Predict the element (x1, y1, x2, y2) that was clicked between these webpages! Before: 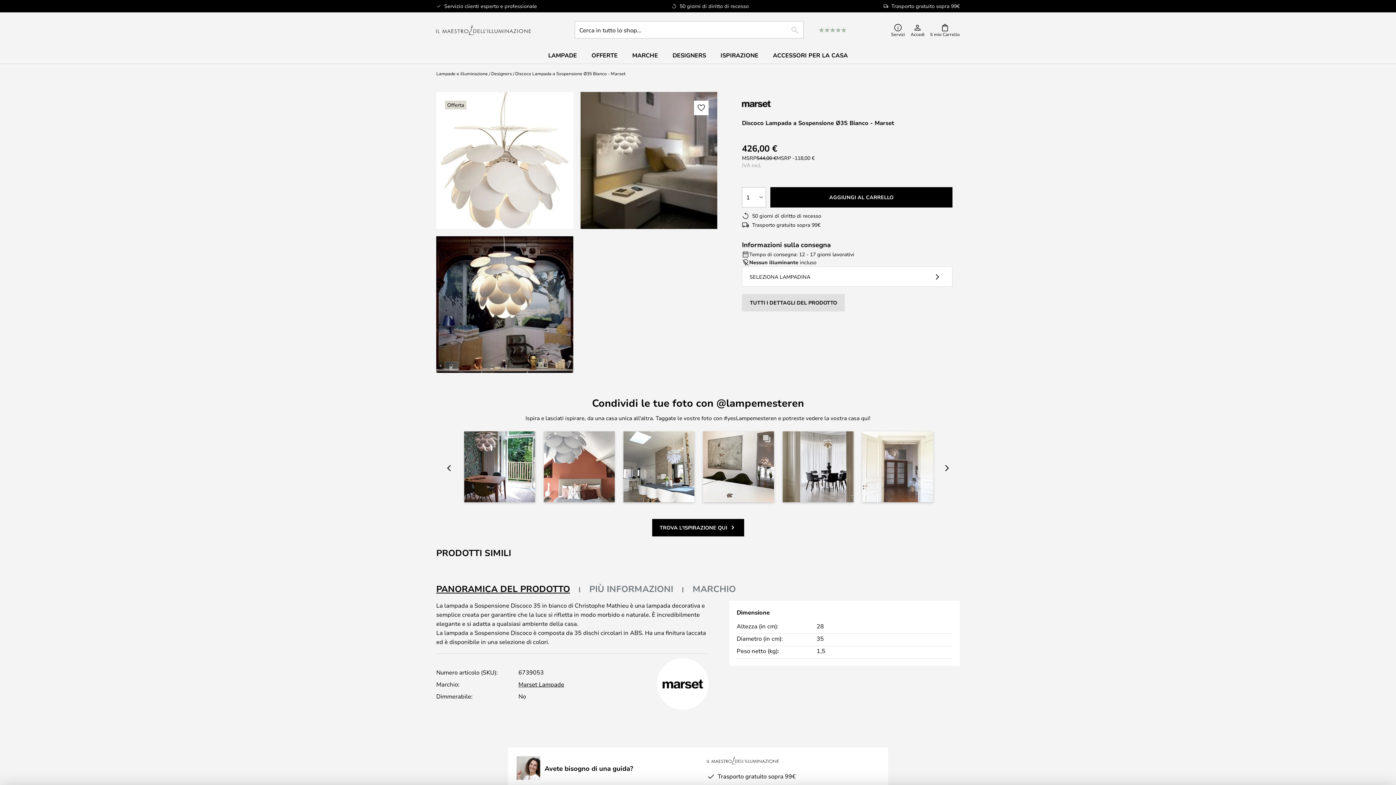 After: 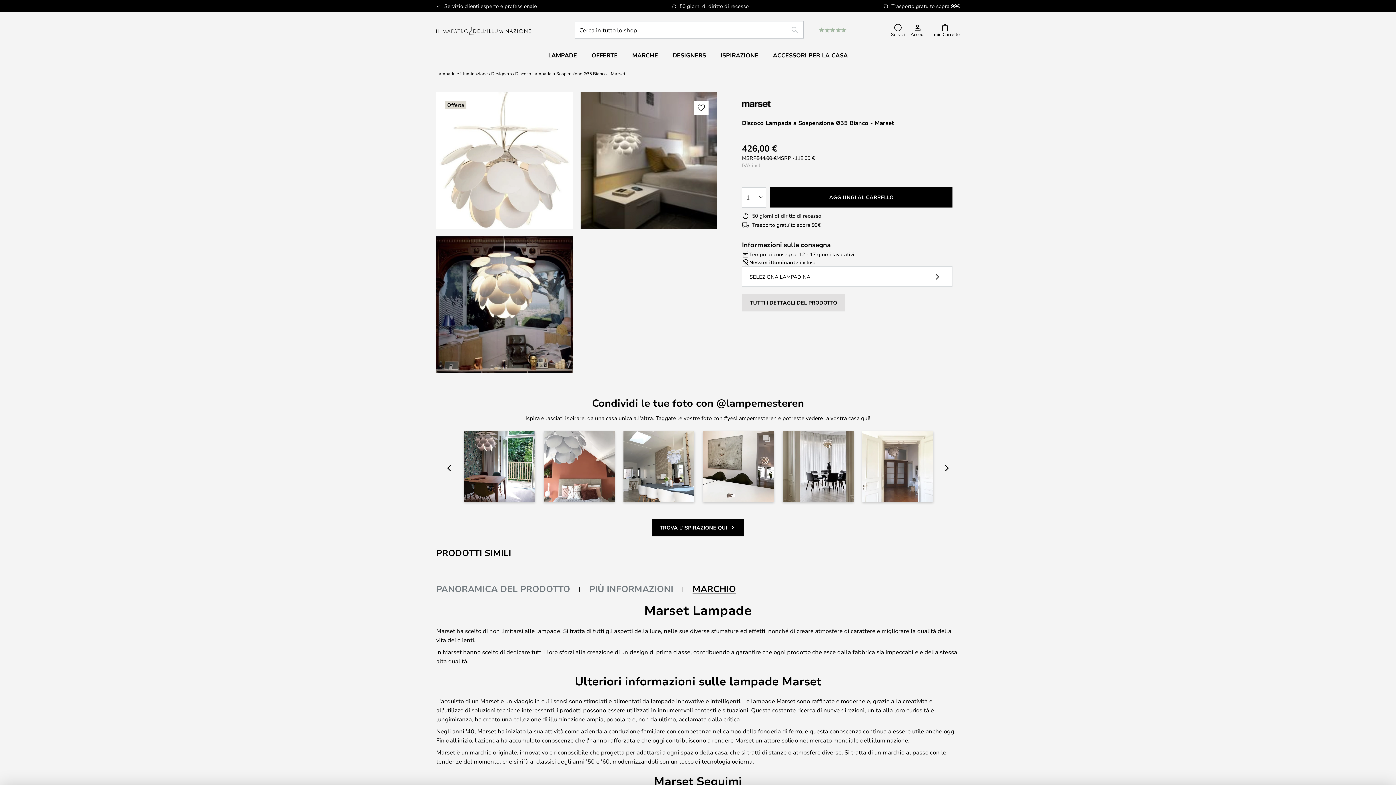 Action: label: MARCHIO bbox: (692, 585, 736, 593)